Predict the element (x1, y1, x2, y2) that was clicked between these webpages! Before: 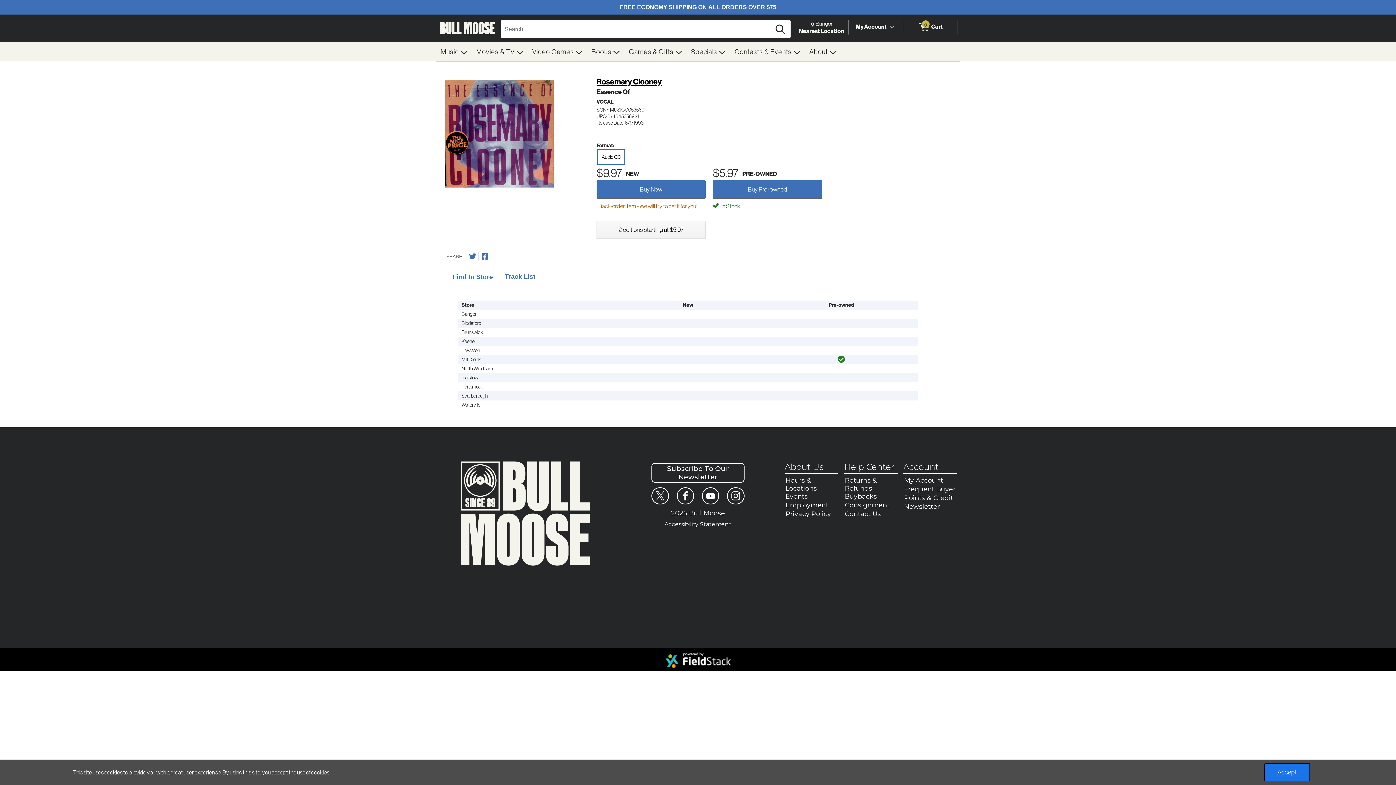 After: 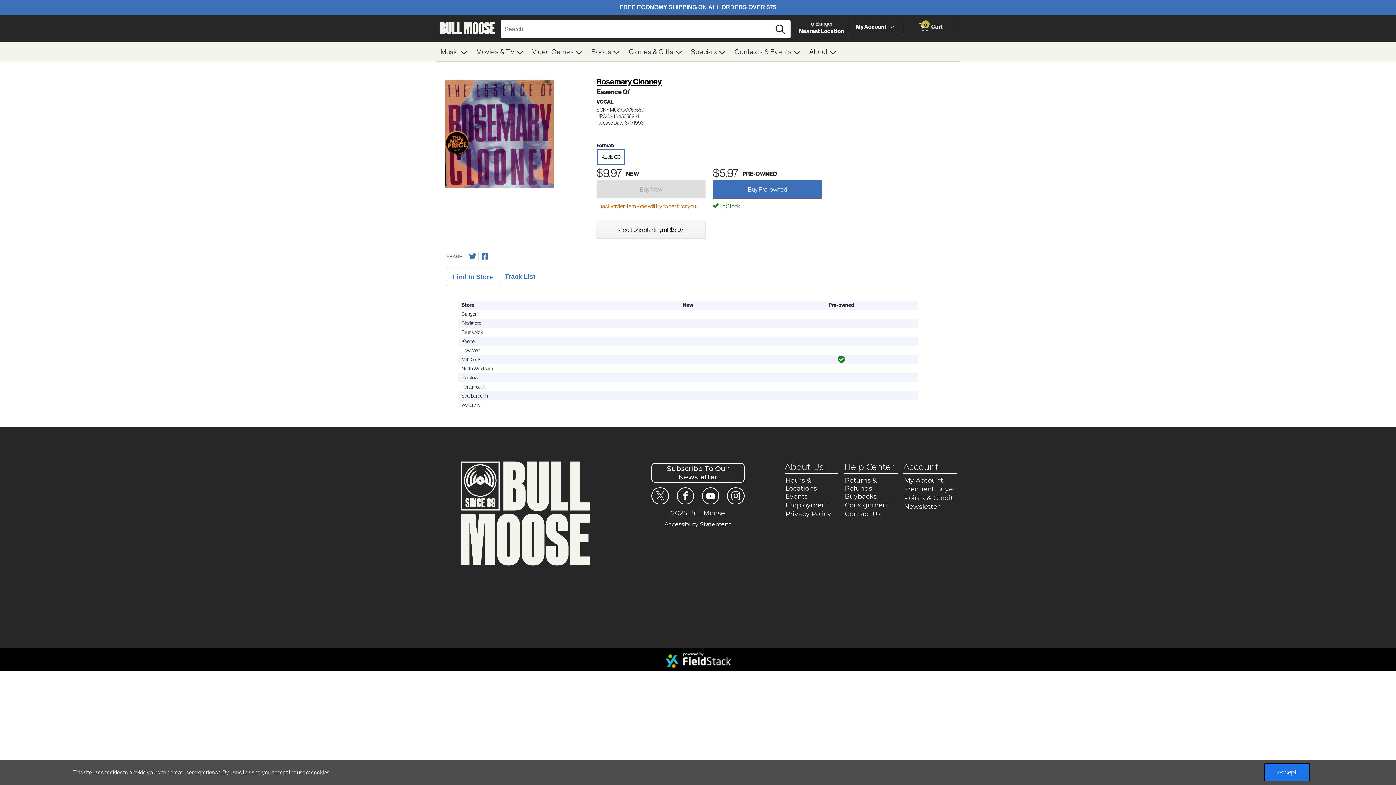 Action: bbox: (596, 180, 705, 198) label: Buy New